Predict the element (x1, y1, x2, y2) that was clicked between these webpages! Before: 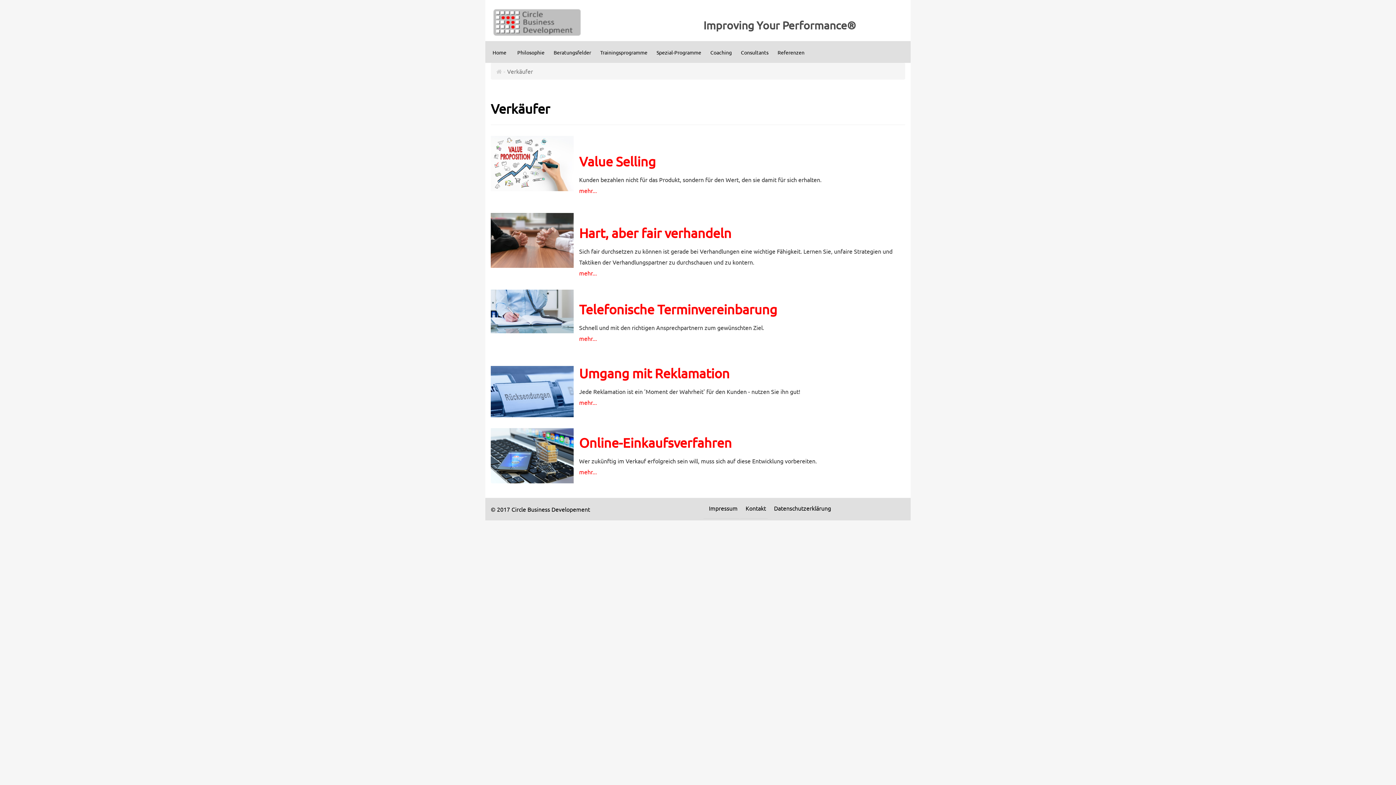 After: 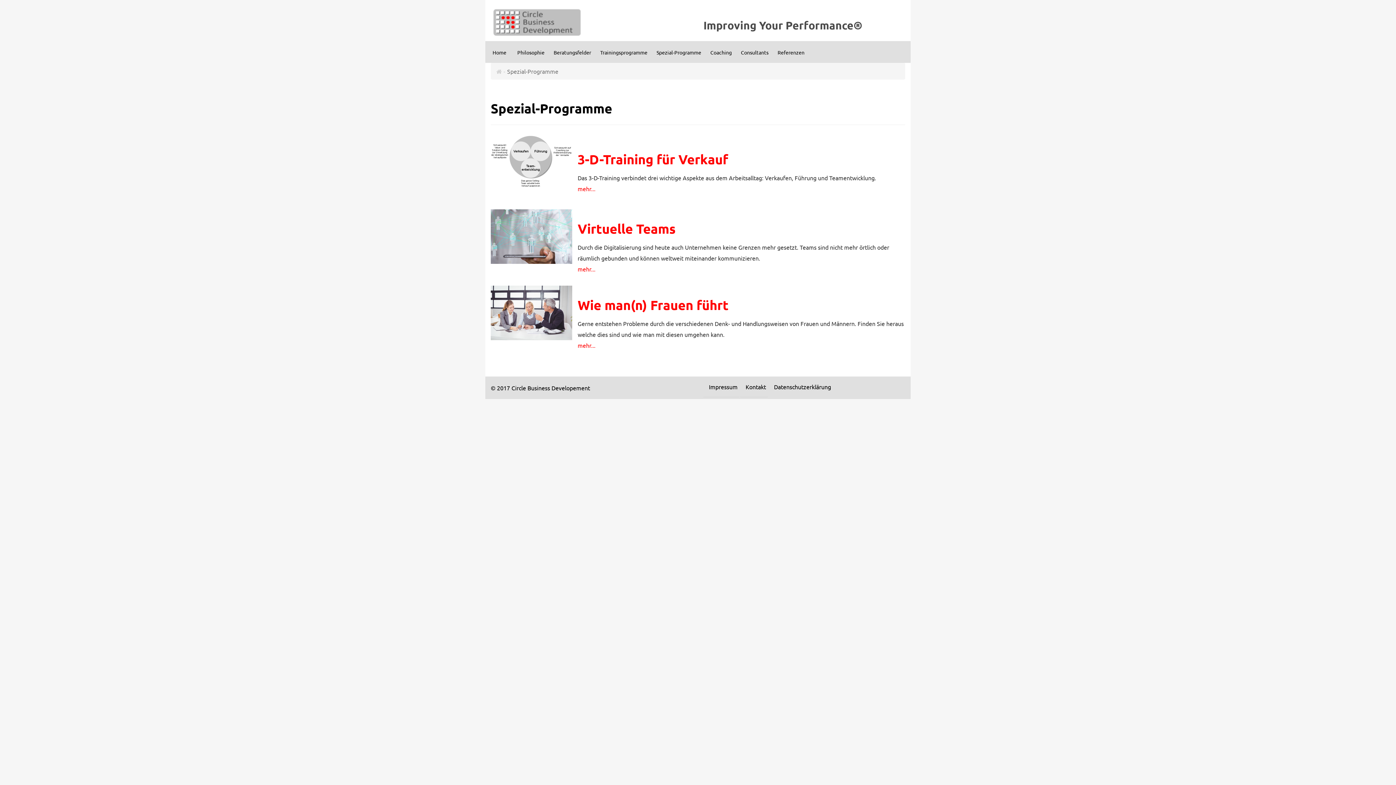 Action: label: Spezial-Programme bbox: (654, 46, 701, 57)